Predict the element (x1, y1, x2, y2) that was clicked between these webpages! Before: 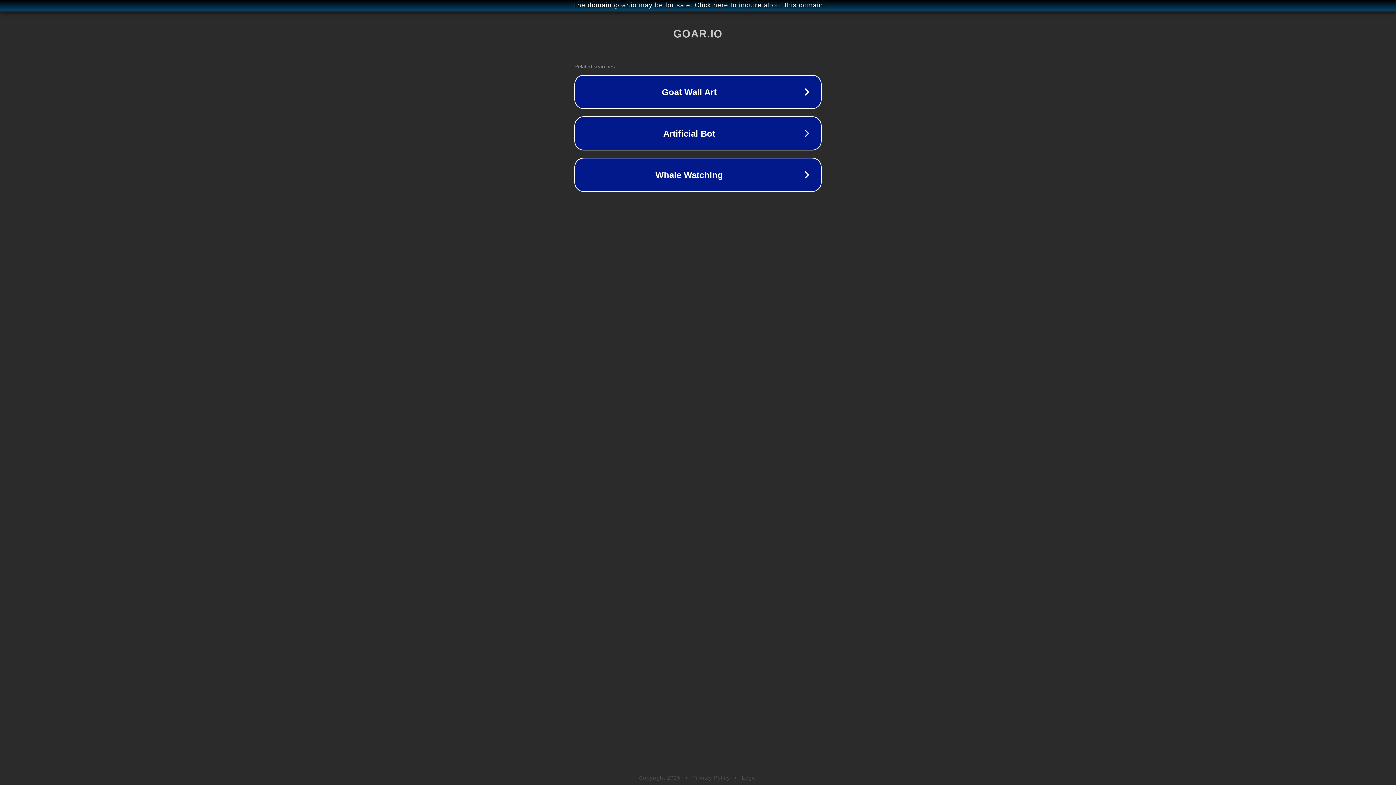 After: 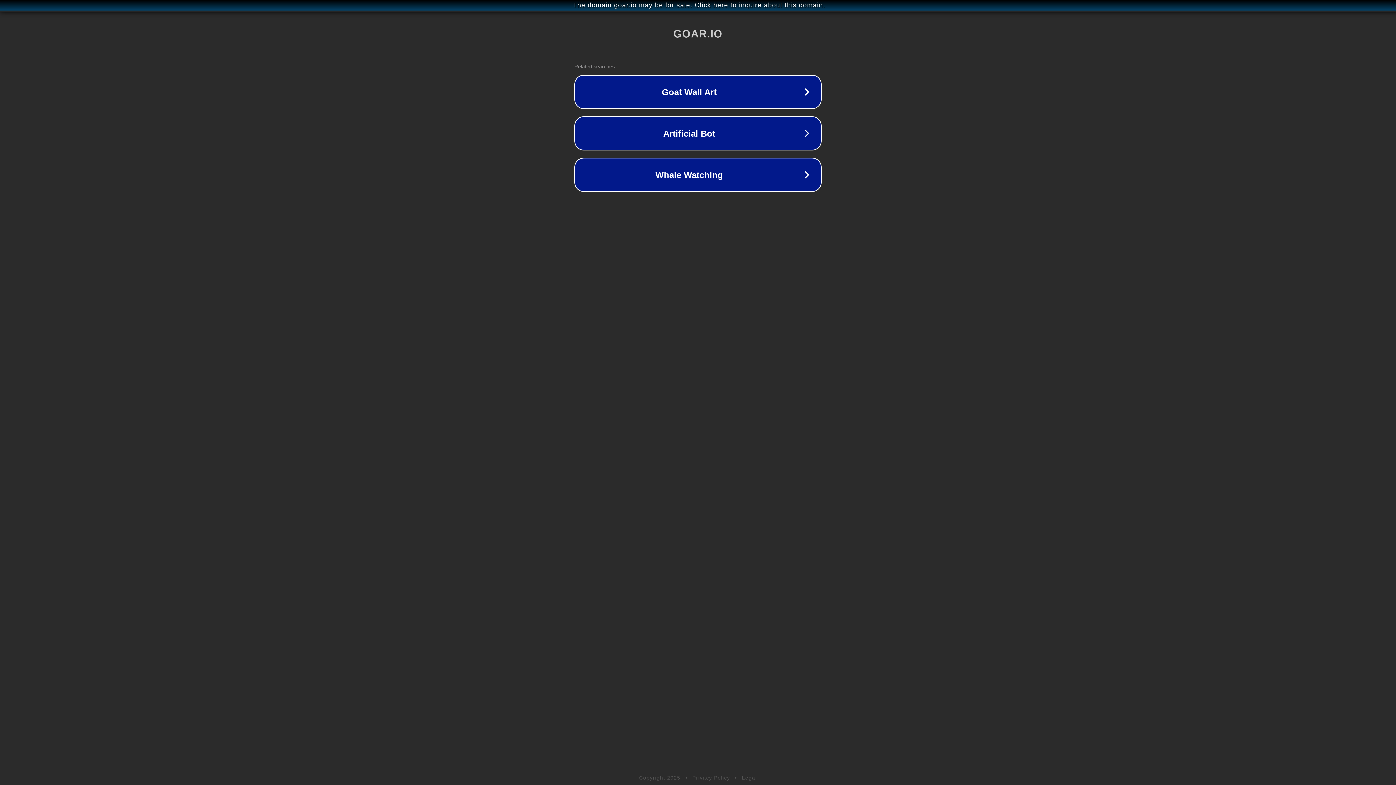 Action: label: Legal bbox: (742, 775, 757, 781)